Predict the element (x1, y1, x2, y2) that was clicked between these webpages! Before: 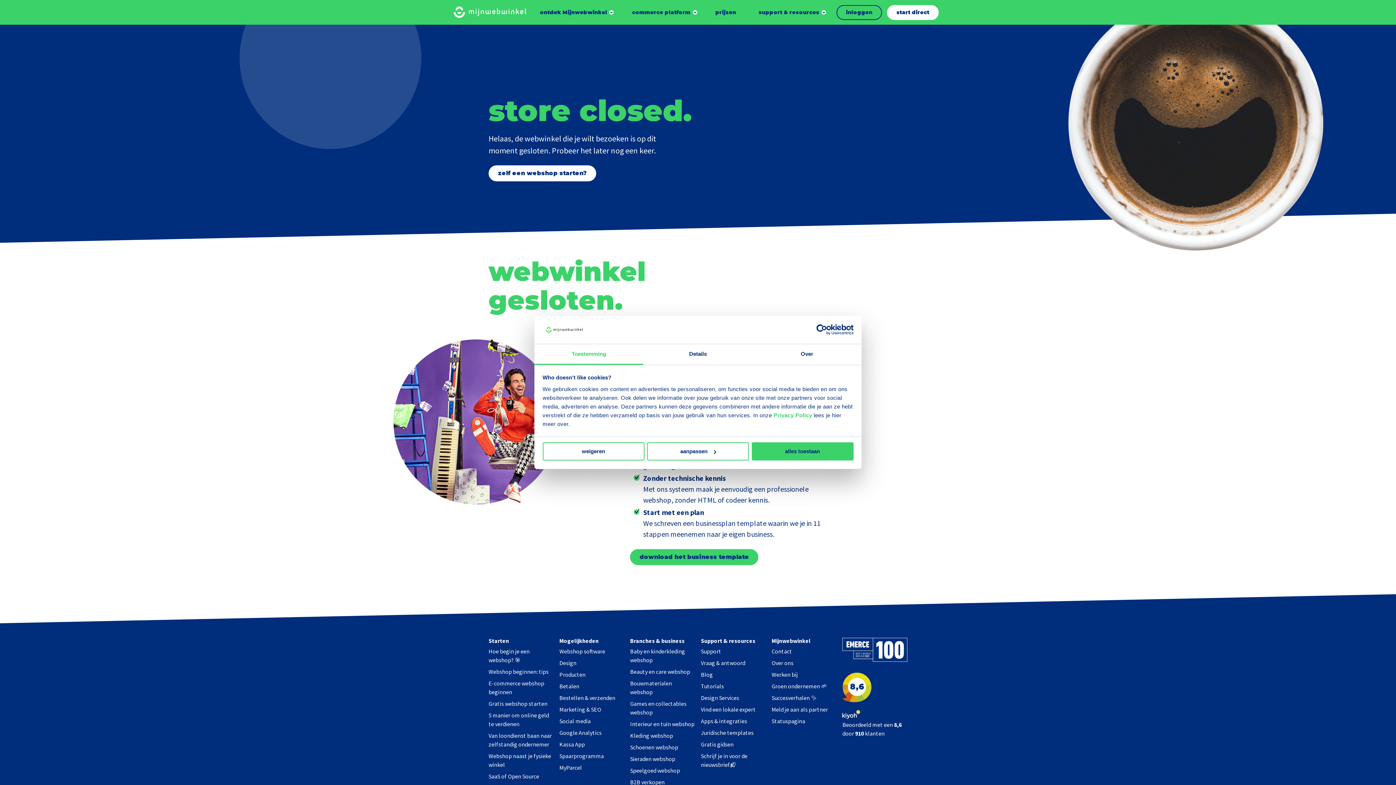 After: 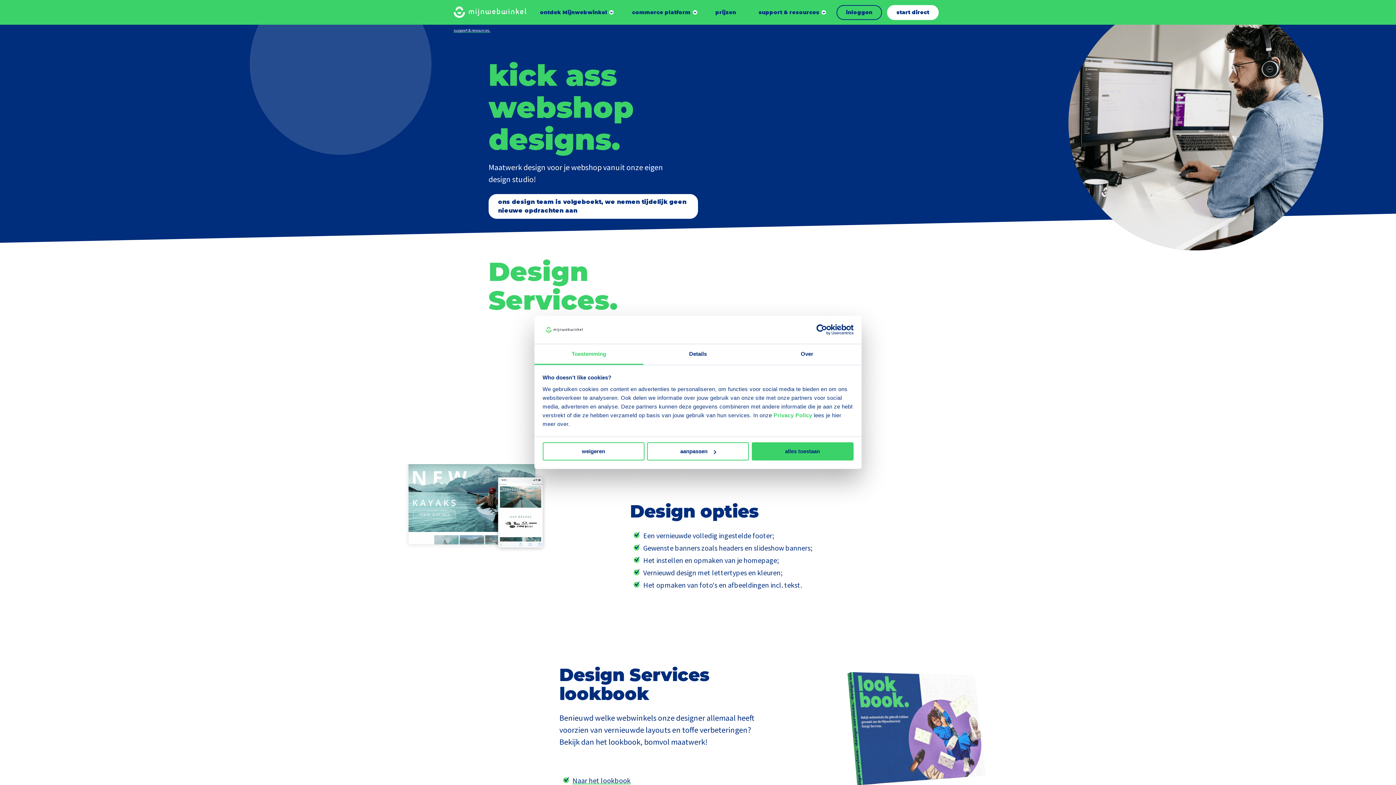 Action: bbox: (701, 694, 739, 701) label: Design Services